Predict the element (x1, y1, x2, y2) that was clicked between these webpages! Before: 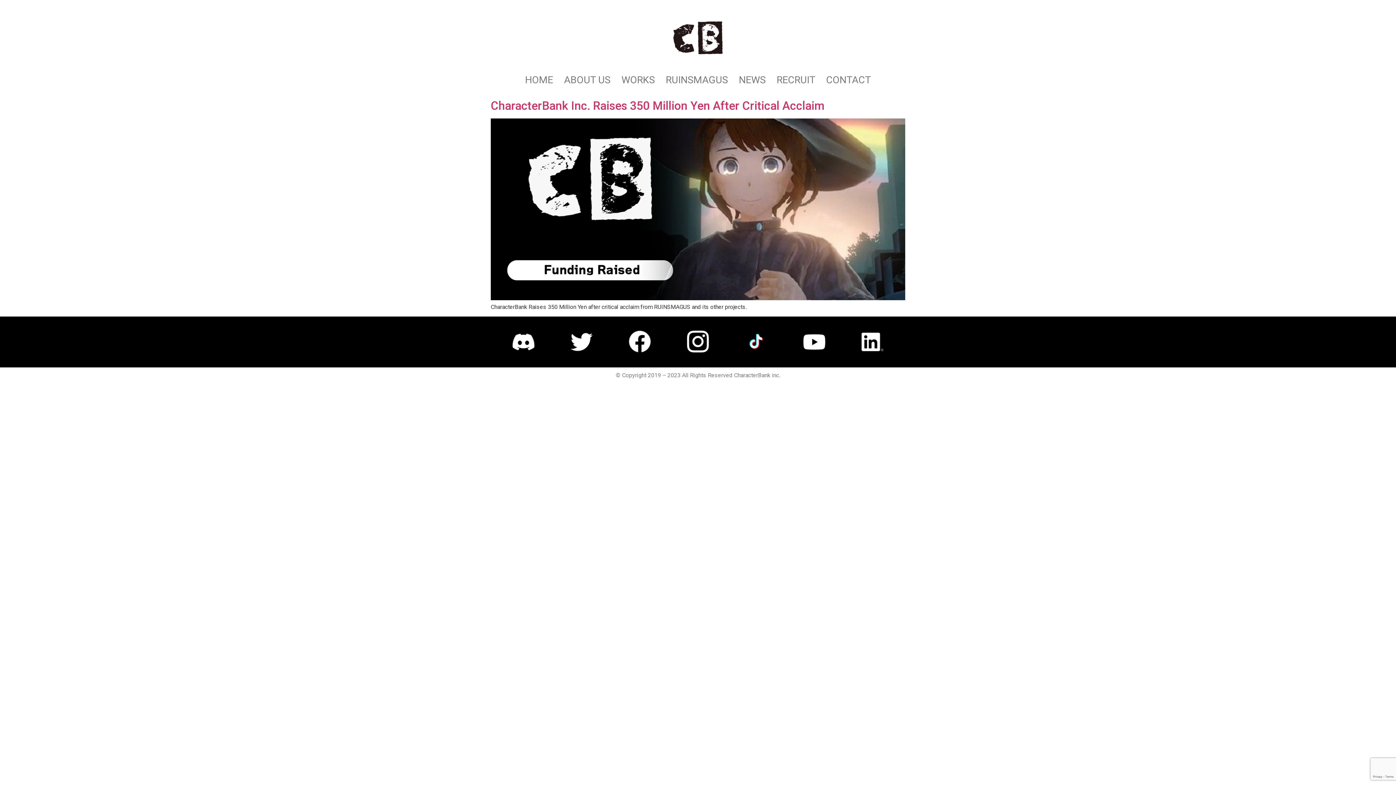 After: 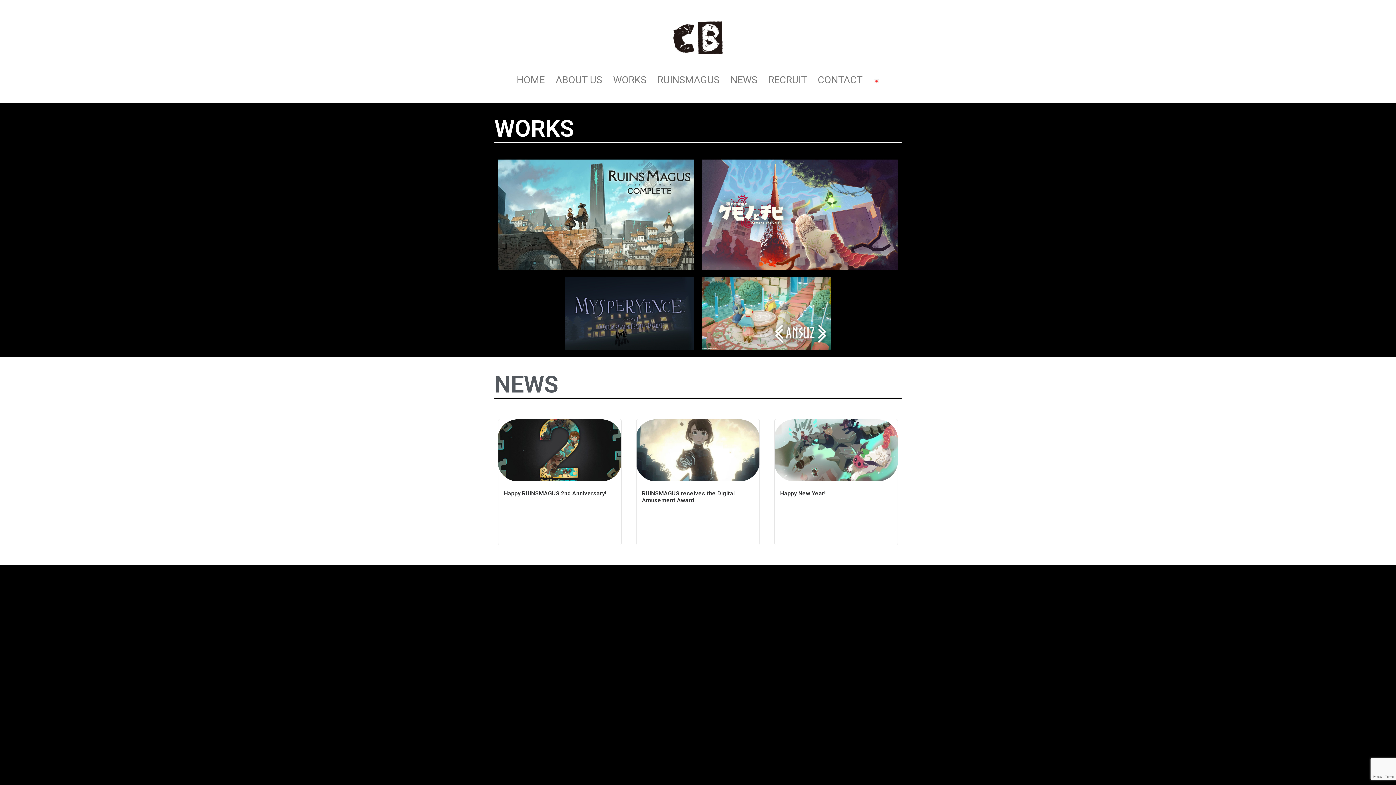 Action: bbox: (666, 5, 730, 69)